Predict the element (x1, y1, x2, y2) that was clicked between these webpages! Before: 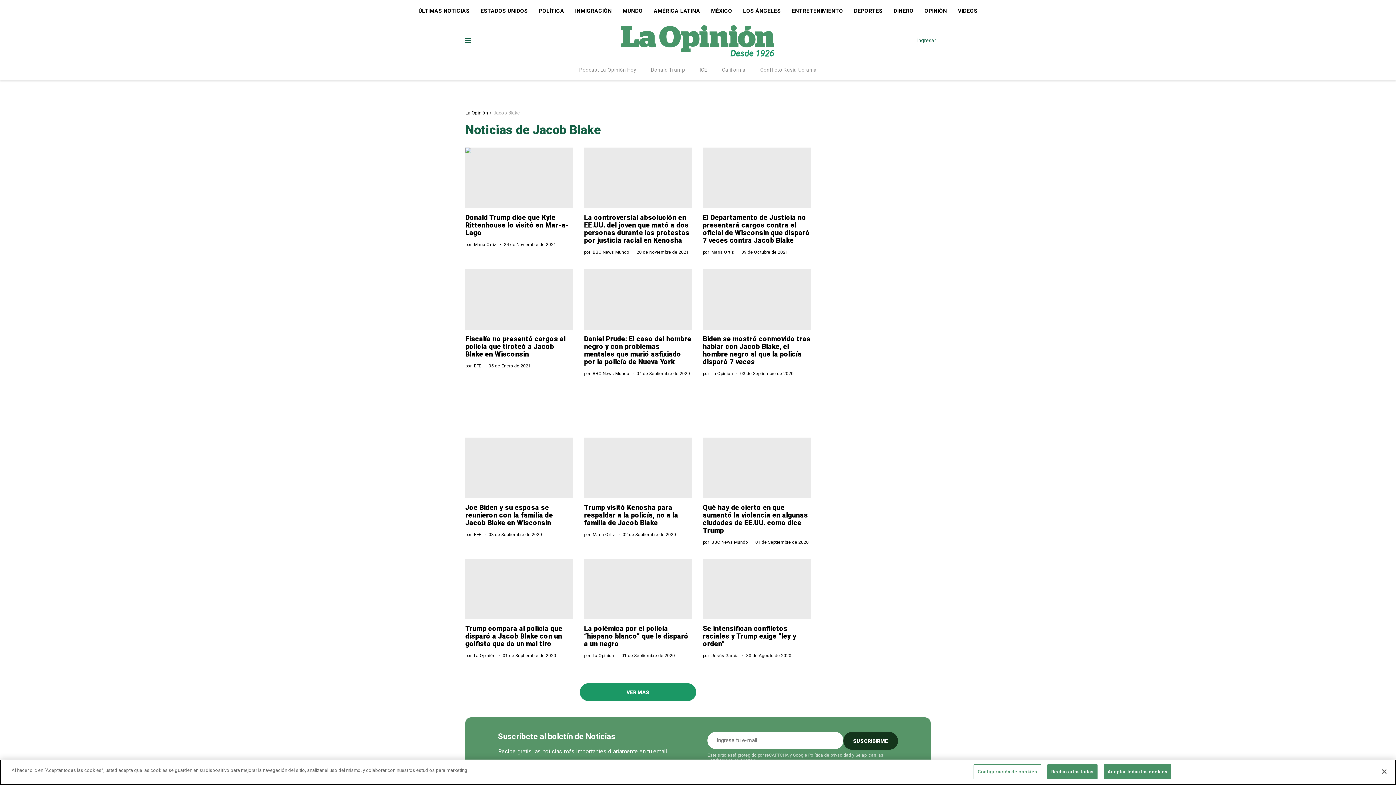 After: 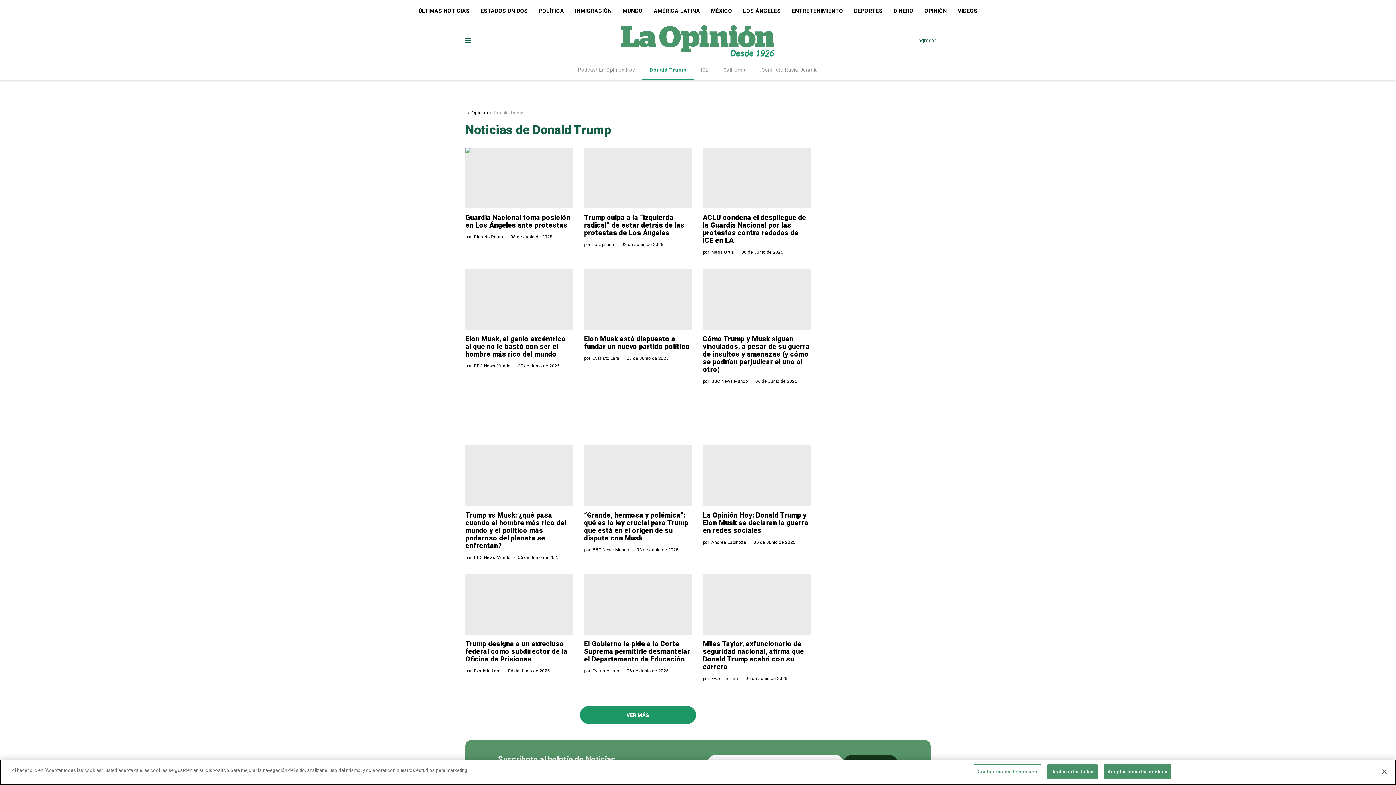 Action: bbox: (643, 59, 692, 80) label: Donald Trump